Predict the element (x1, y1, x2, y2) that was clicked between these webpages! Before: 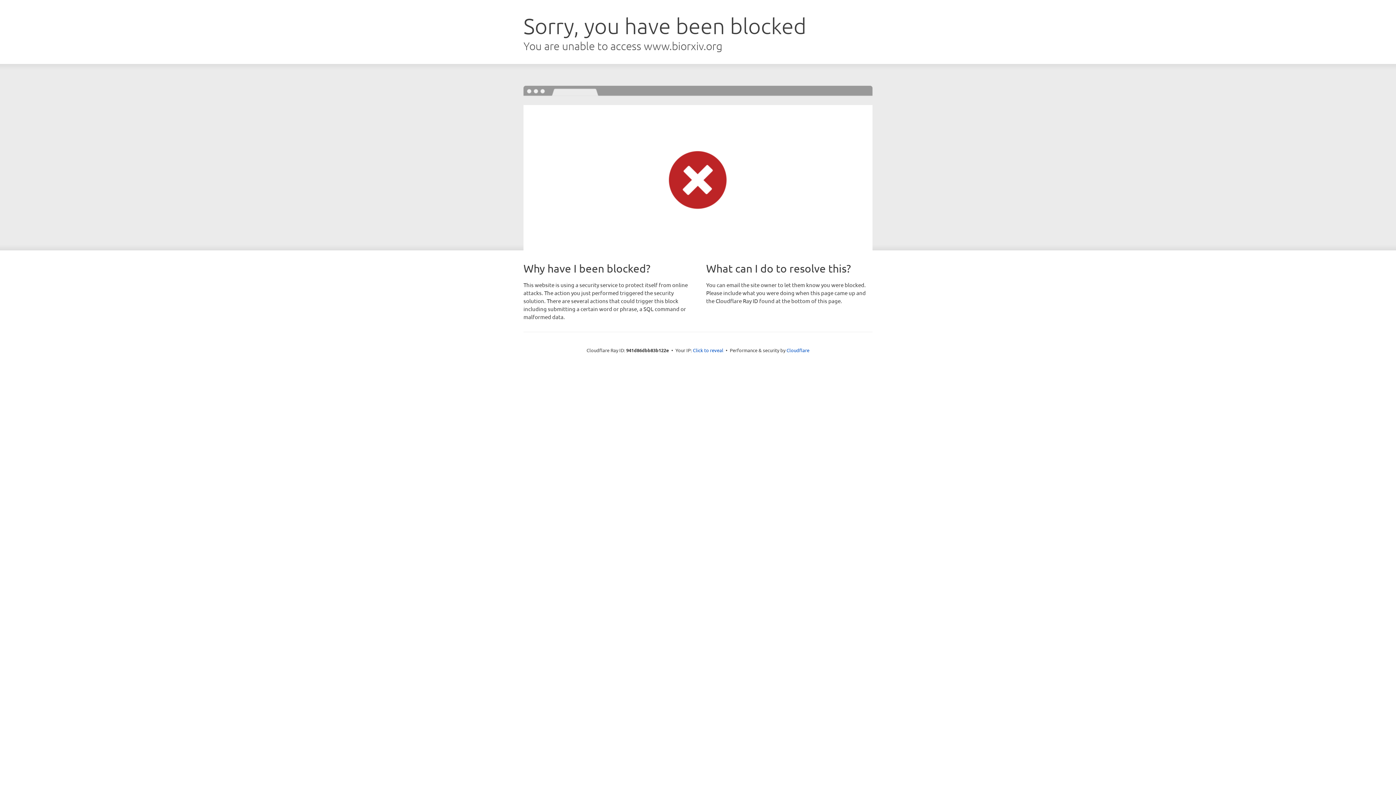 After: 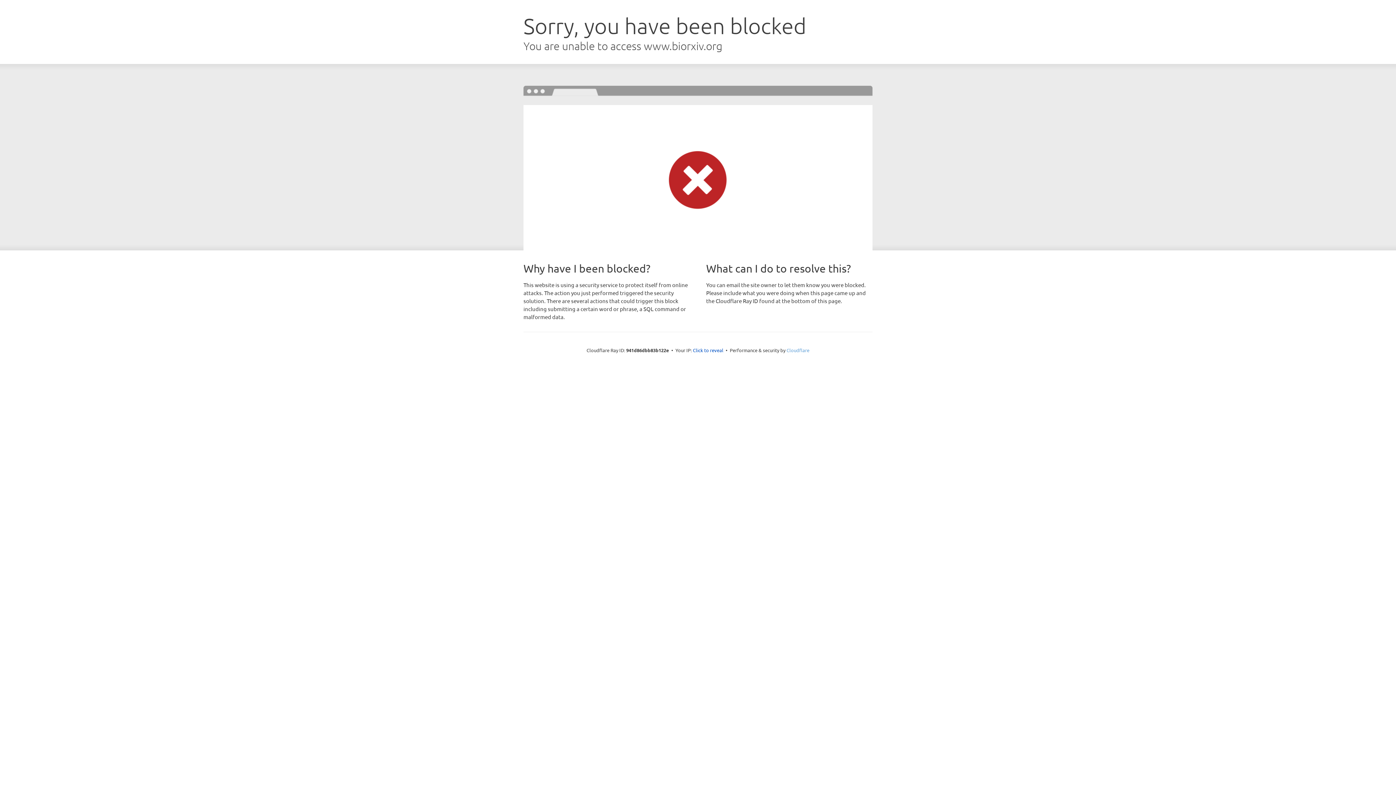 Action: bbox: (786, 347, 809, 353) label: Cloudflare